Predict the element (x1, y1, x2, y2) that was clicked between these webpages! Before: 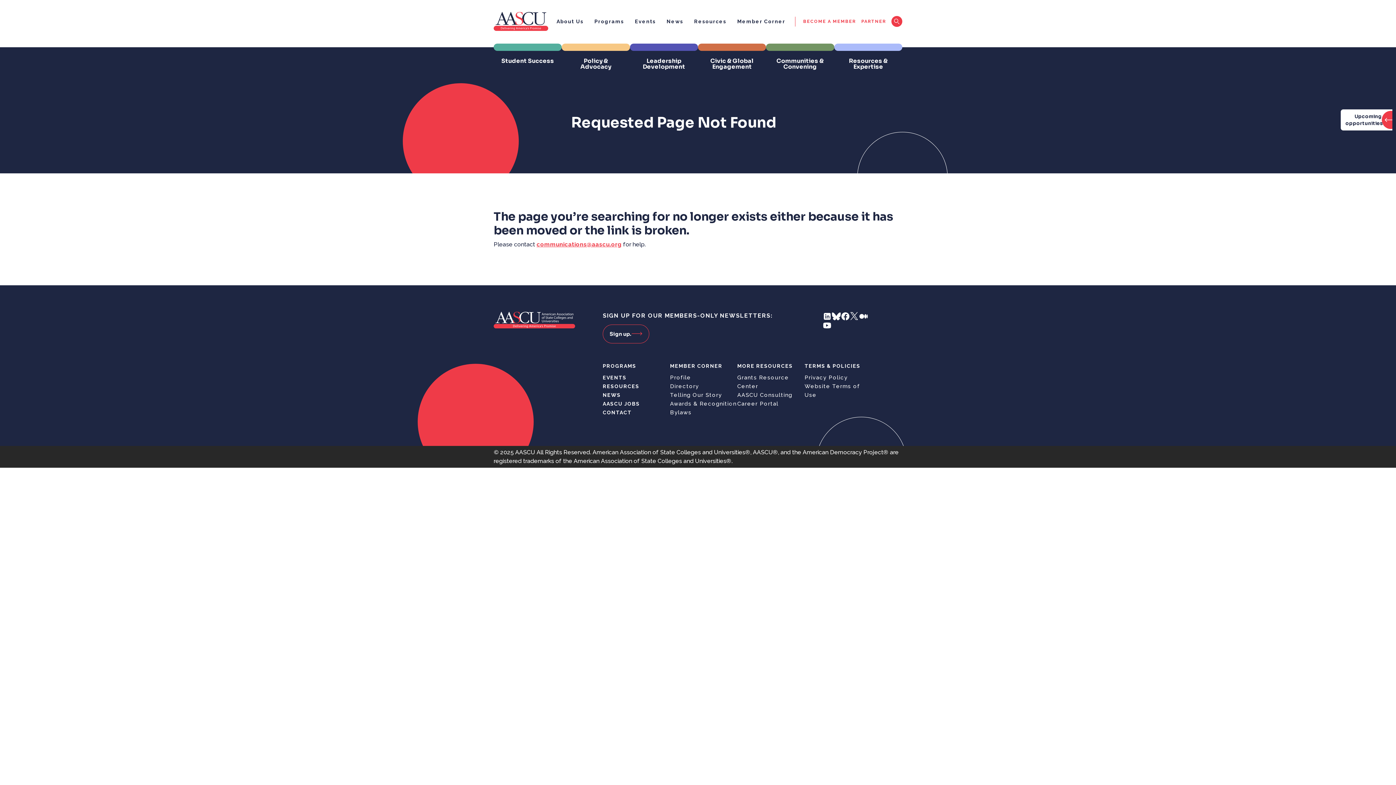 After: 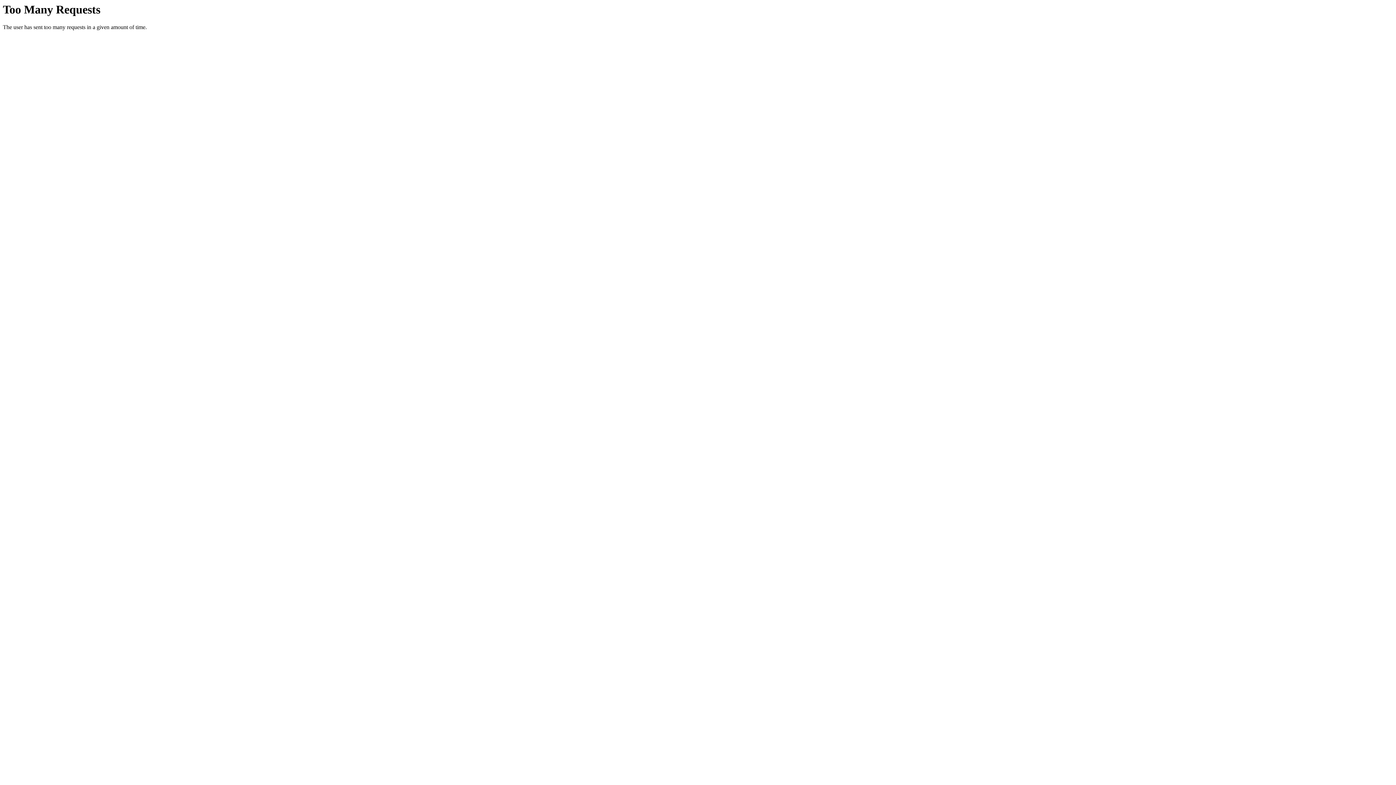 Action: bbox: (670, 392, 722, 398) label: Telling Our Story